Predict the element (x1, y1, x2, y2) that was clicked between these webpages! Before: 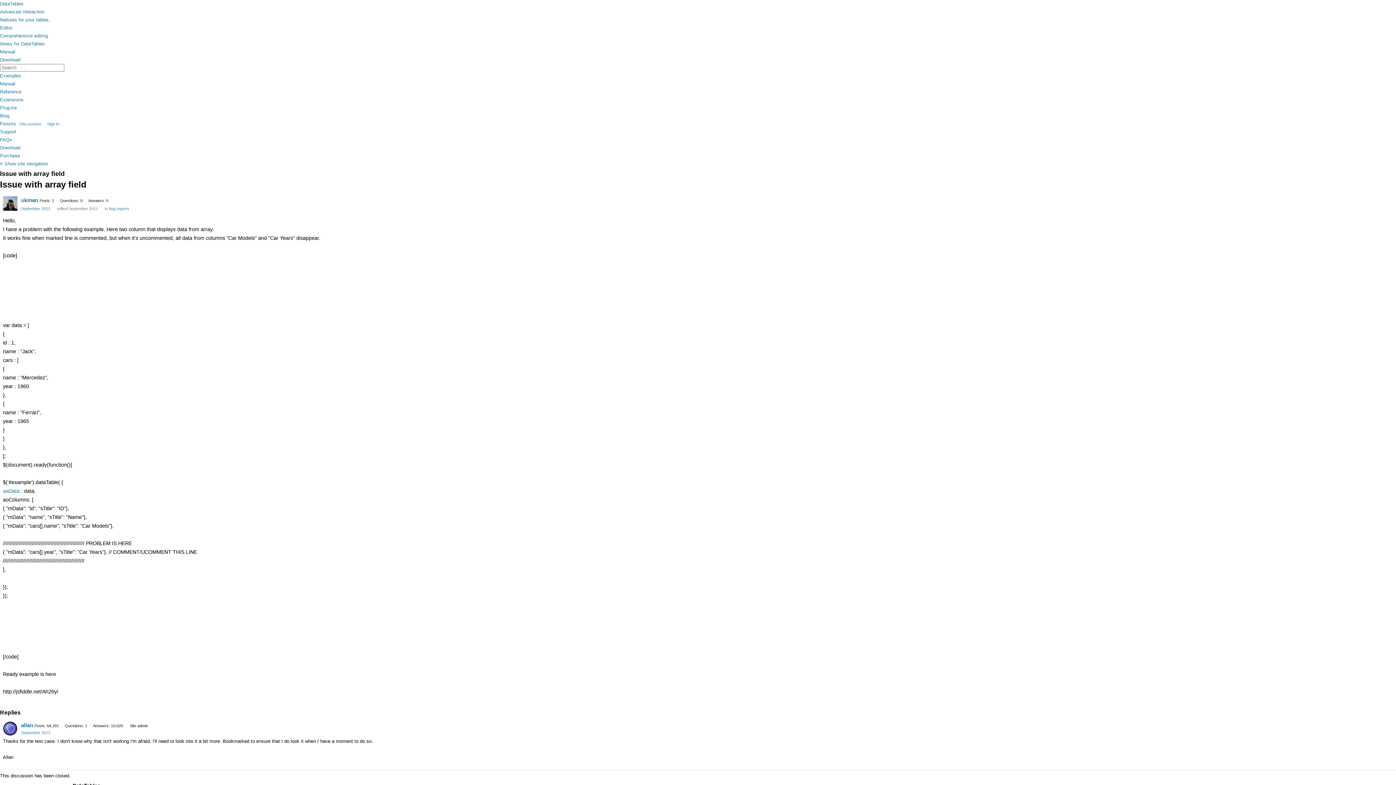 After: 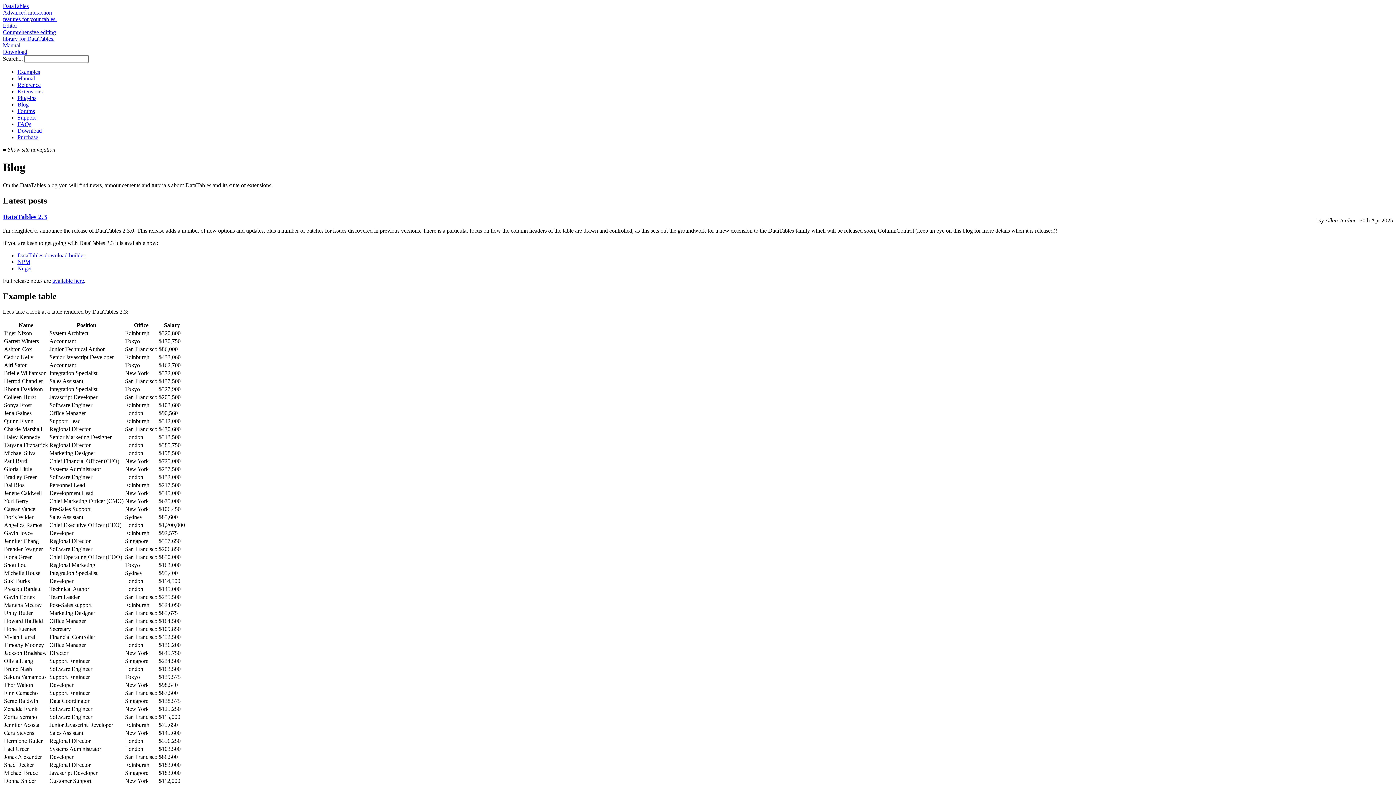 Action: label: Blog bbox: (0, 113, 9, 118)